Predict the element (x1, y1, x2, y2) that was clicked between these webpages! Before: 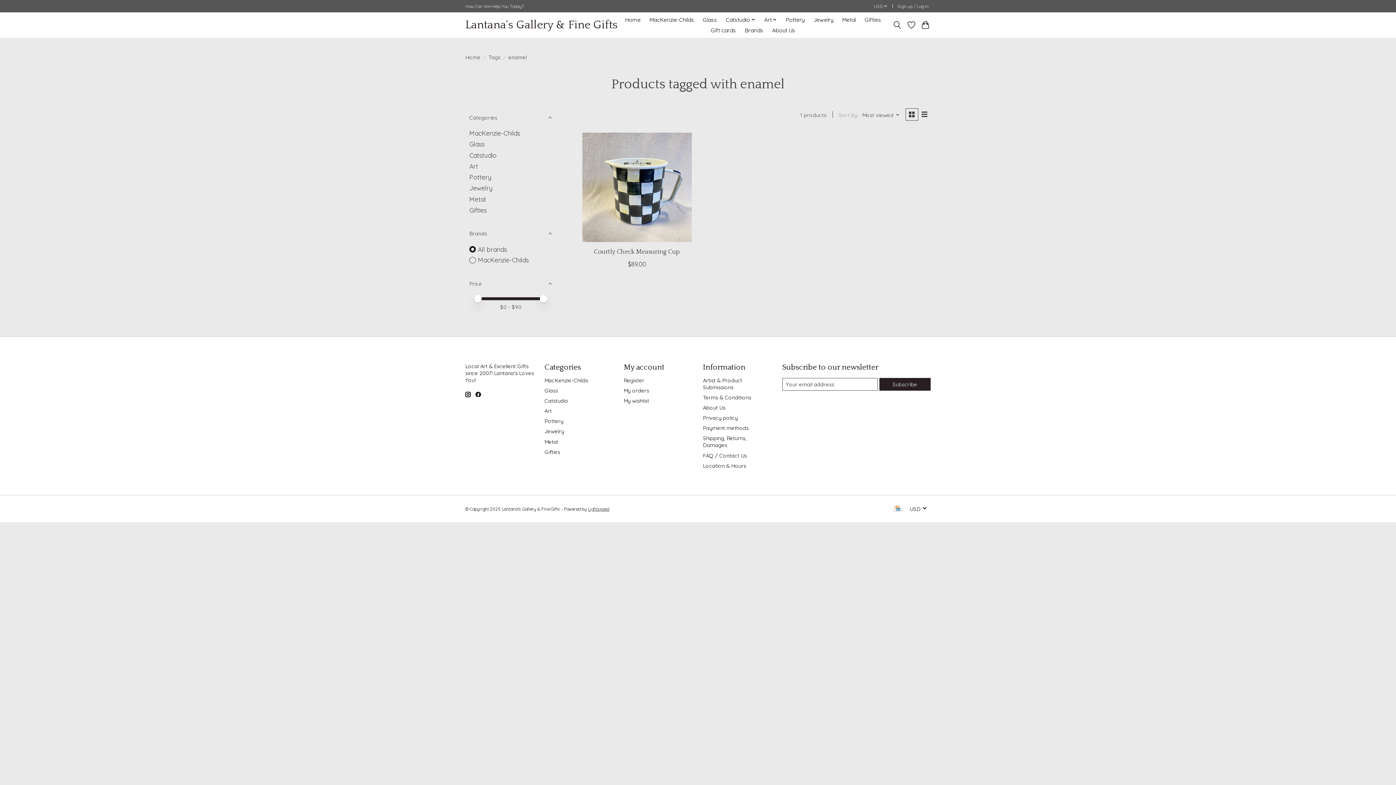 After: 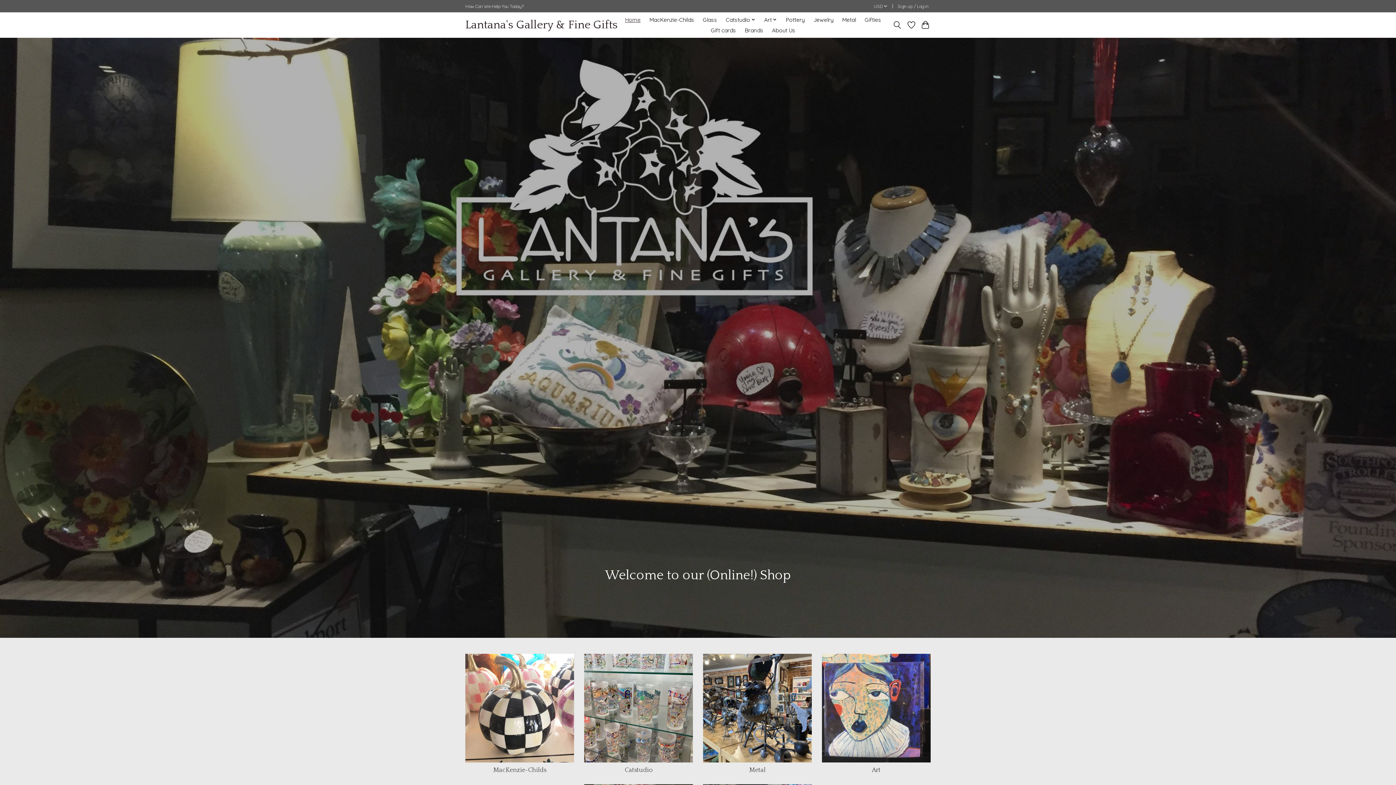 Action: bbox: (465, 15, 617, 35) label: Lantana's Gallery & Fine Gifts